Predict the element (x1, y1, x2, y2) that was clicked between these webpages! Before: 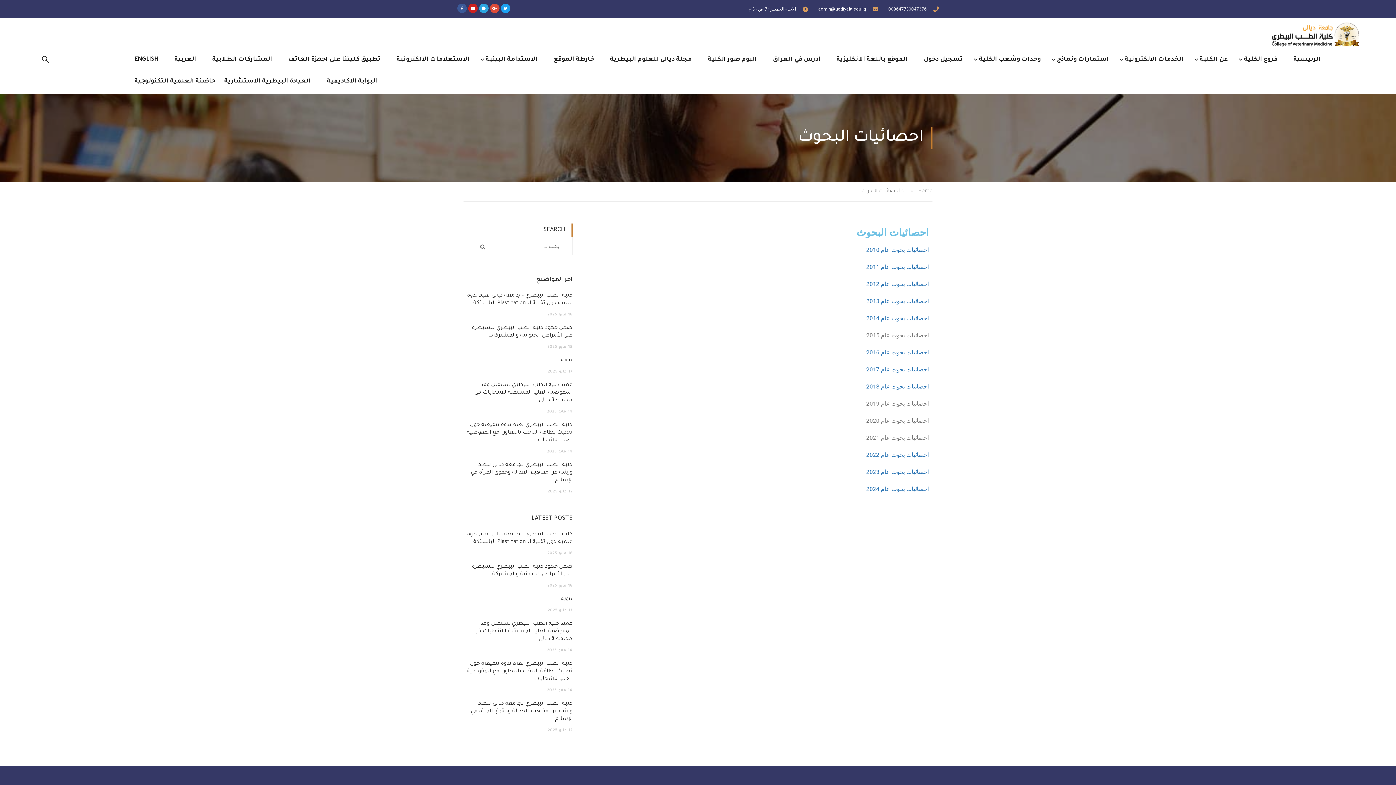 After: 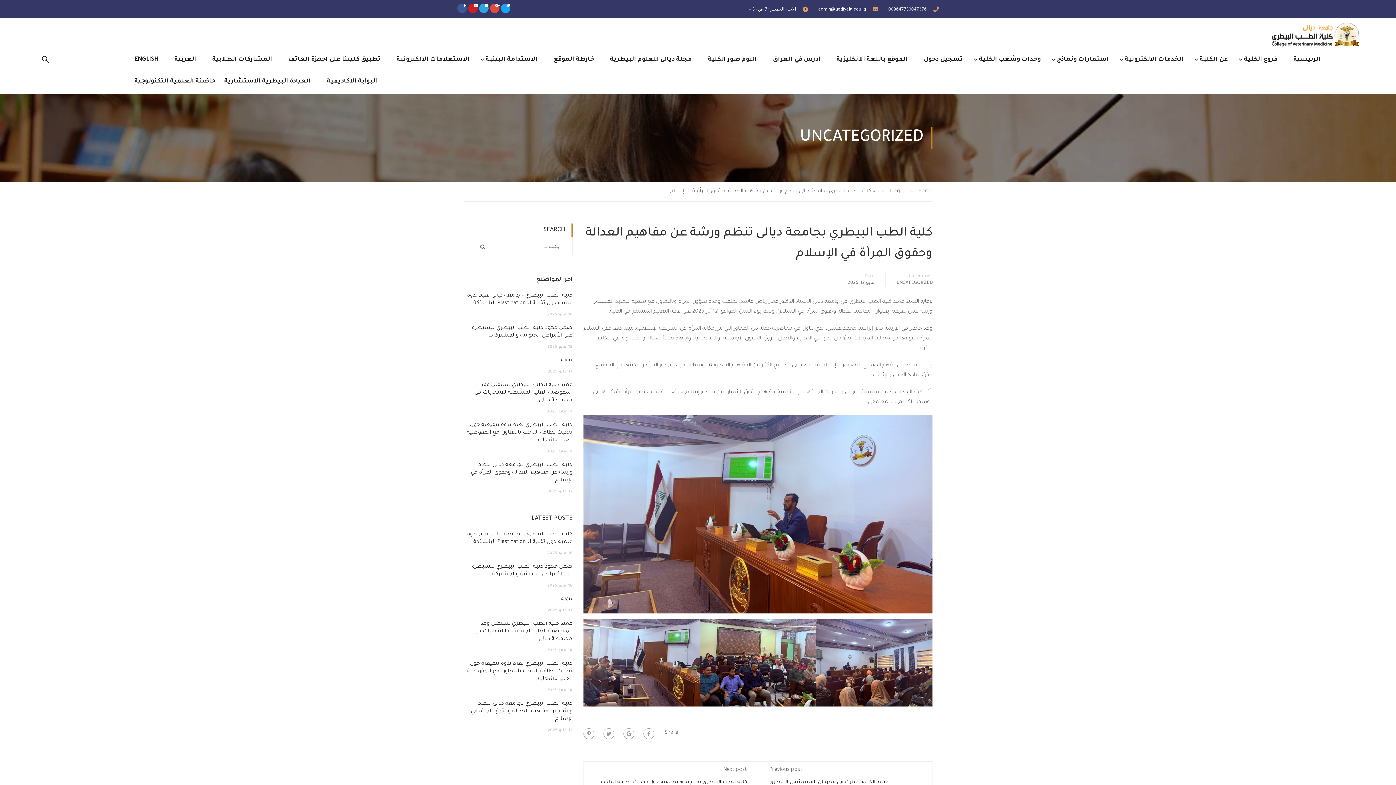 Action: label: كلية الطب البيطري بجامعة ديالى تنظم ورشة عن مفاهيم العدالة وحقوق المرأة في الإسلام bbox: (470, 701, 572, 722)